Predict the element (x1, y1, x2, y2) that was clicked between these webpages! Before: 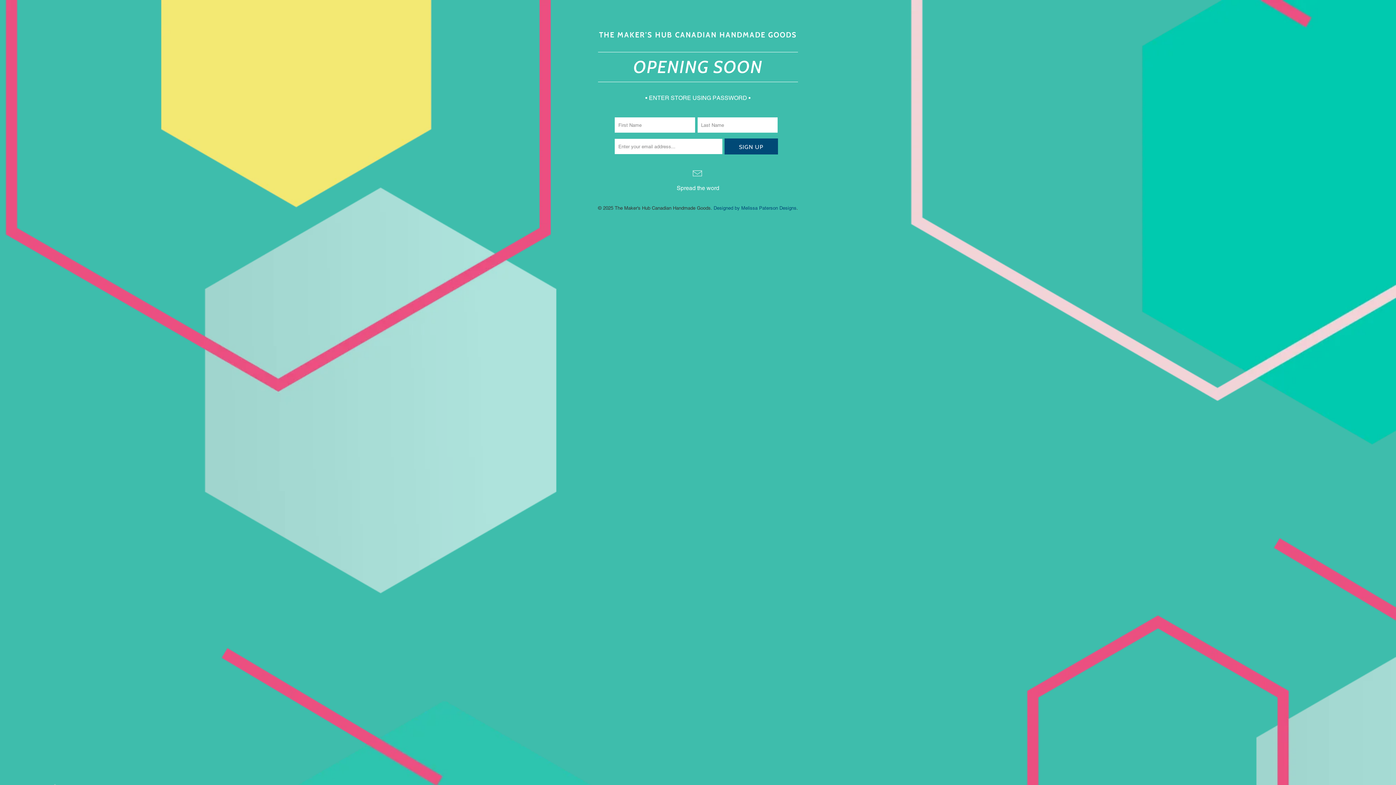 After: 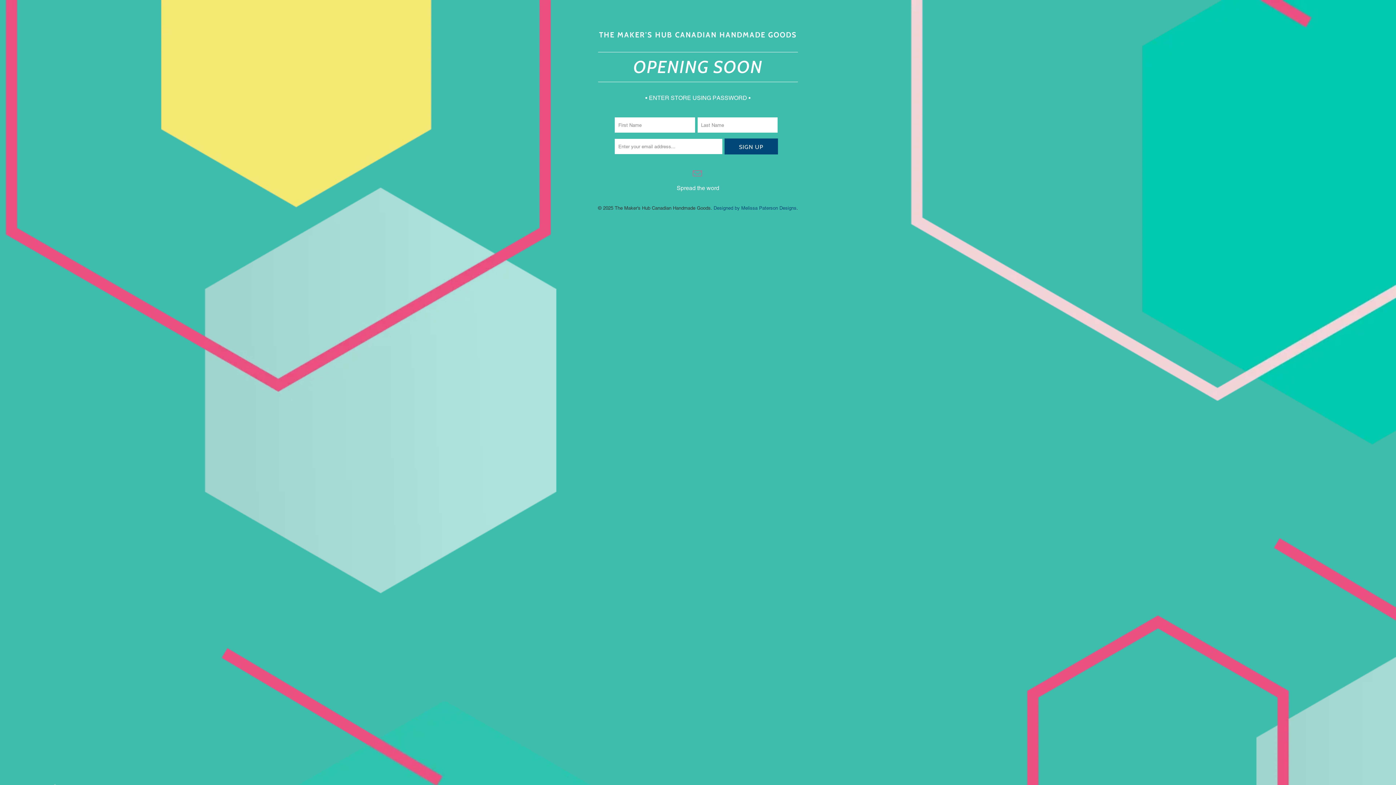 Action: bbox: (691, 169, 703, 179)